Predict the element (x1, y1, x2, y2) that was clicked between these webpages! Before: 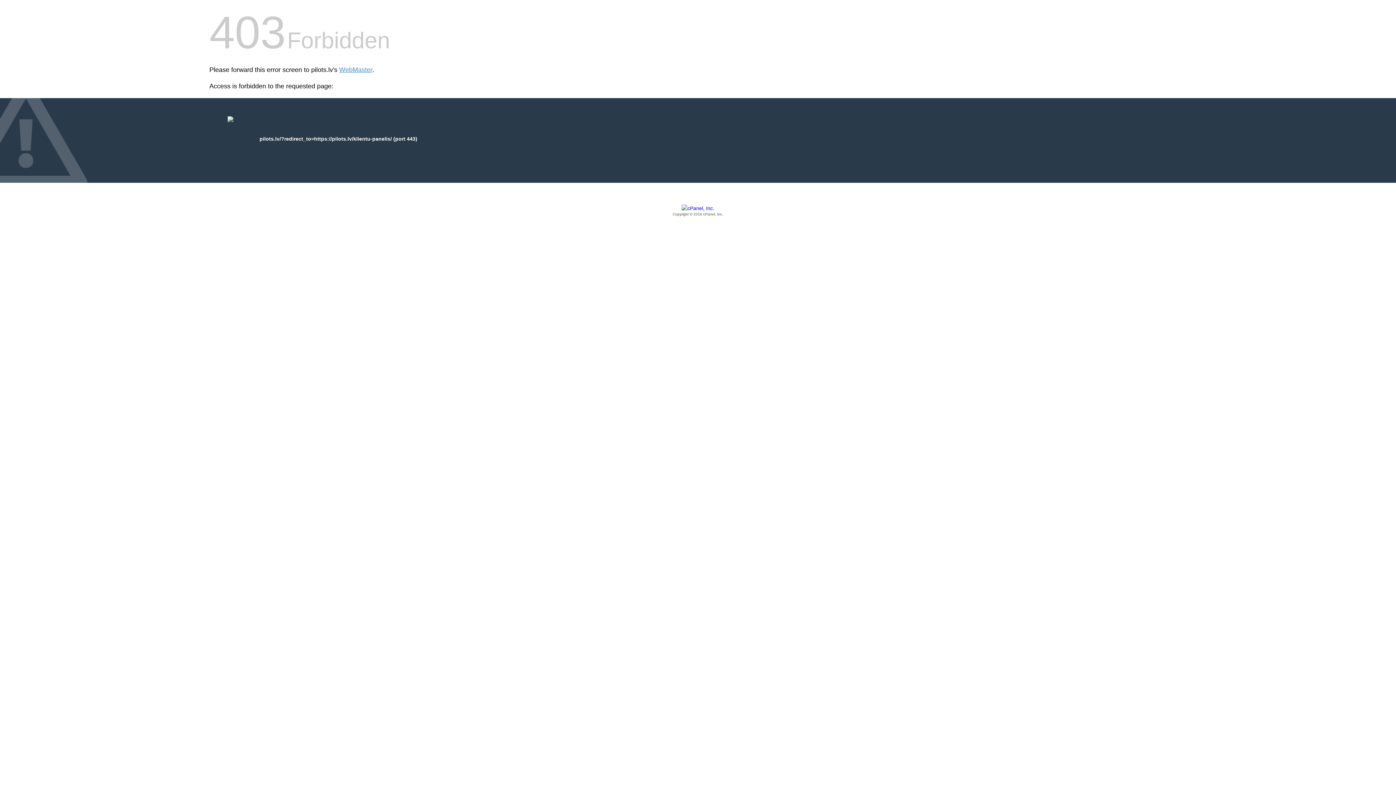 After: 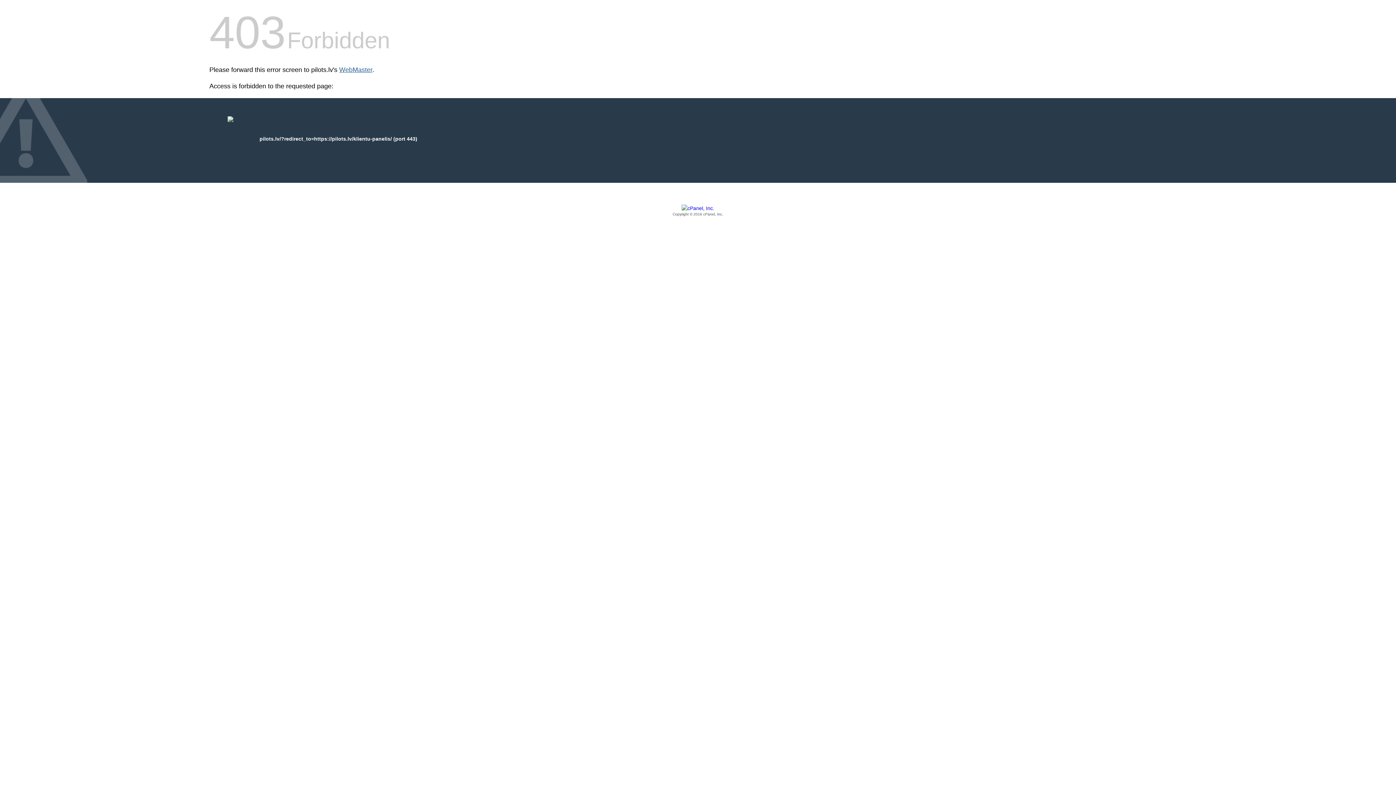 Action: bbox: (339, 66, 372, 73) label: WebMaster